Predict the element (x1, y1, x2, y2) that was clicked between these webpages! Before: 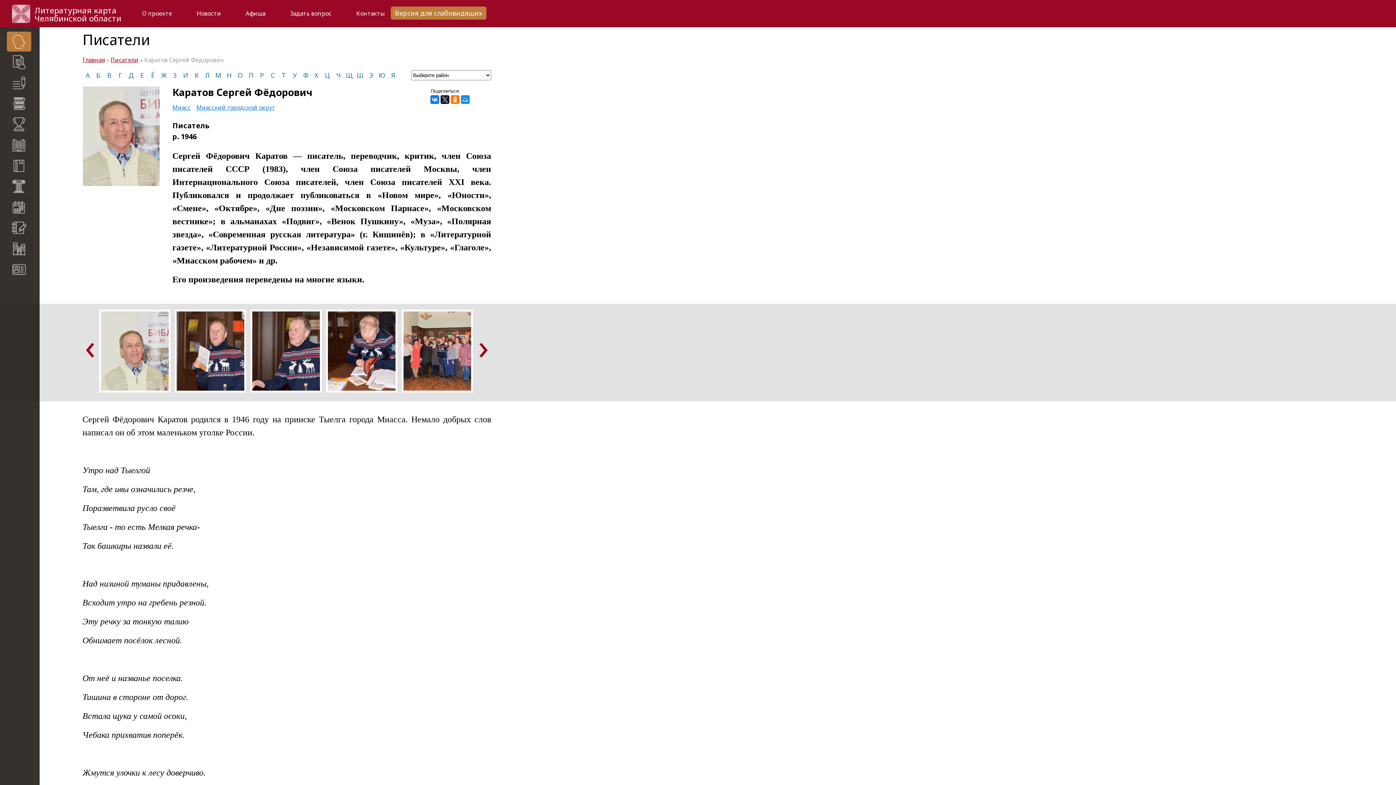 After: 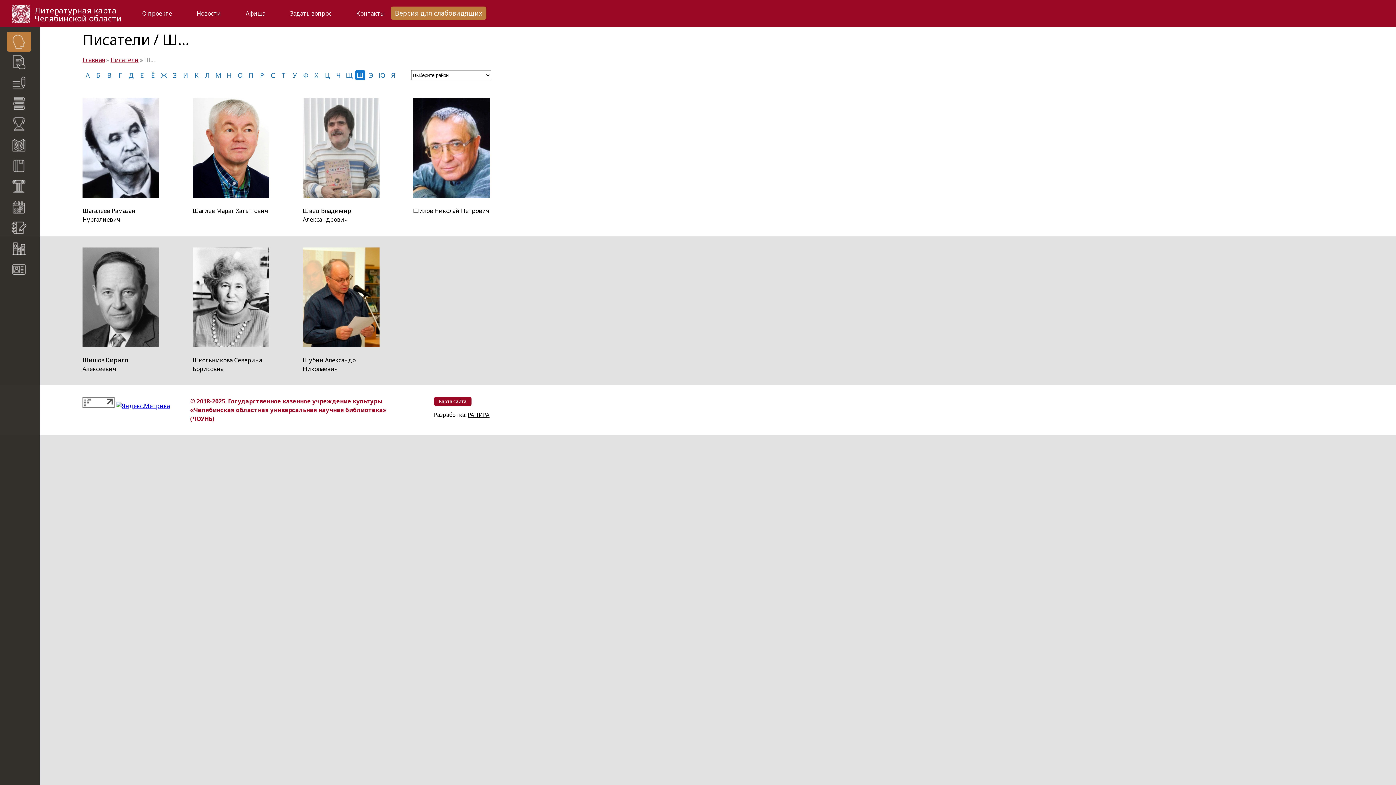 Action: label: Ш bbox: (355, 70, 365, 80)